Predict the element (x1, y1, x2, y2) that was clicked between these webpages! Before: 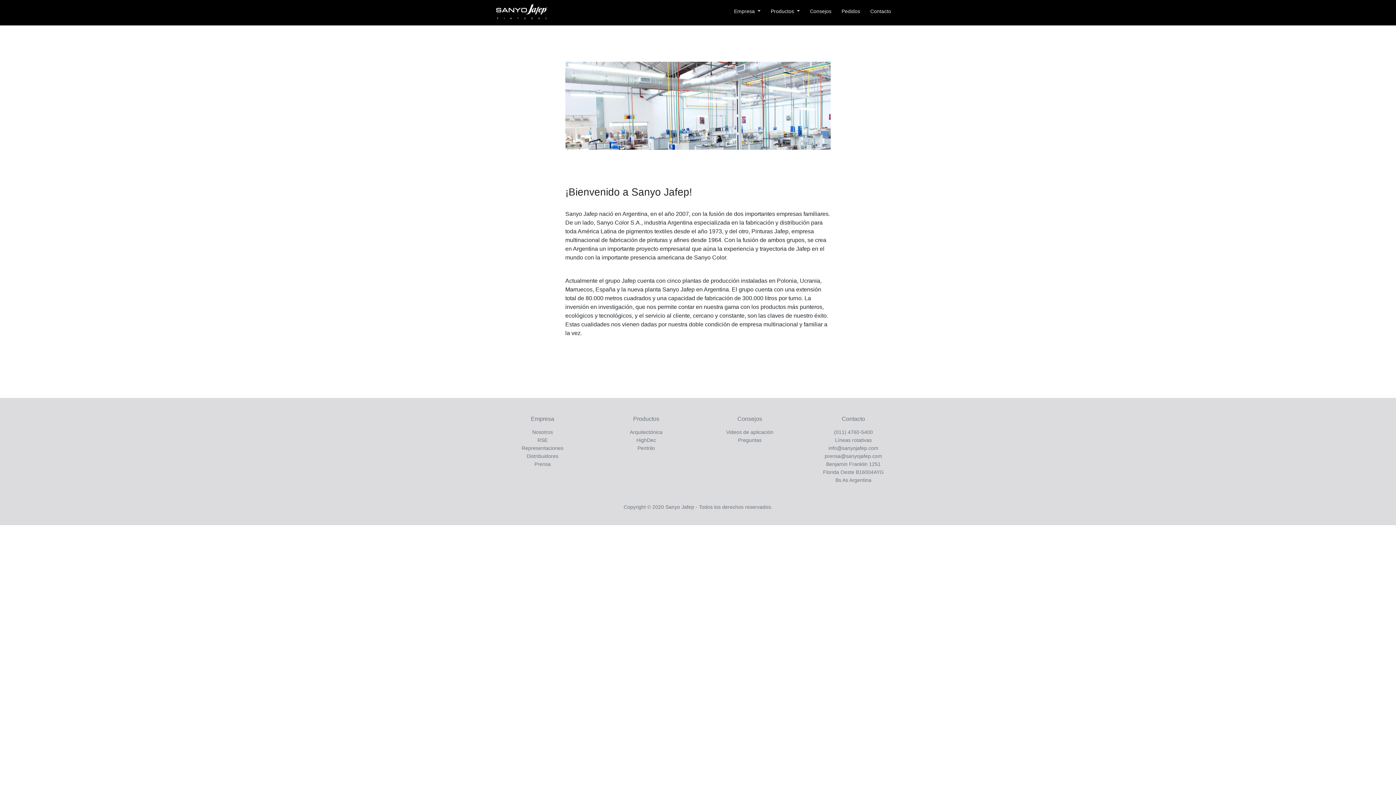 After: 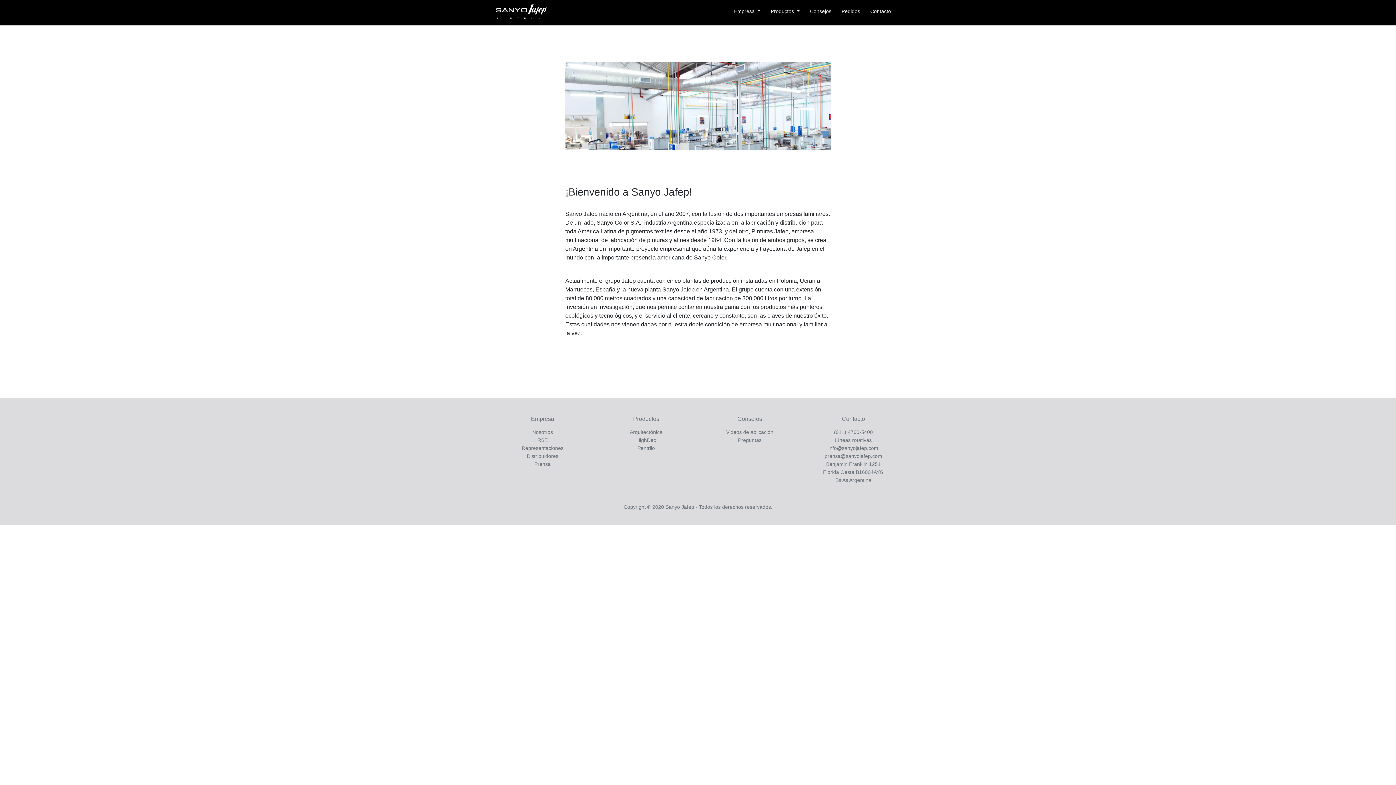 Action: label: Pedidos bbox: (834, 4, 863, 18)